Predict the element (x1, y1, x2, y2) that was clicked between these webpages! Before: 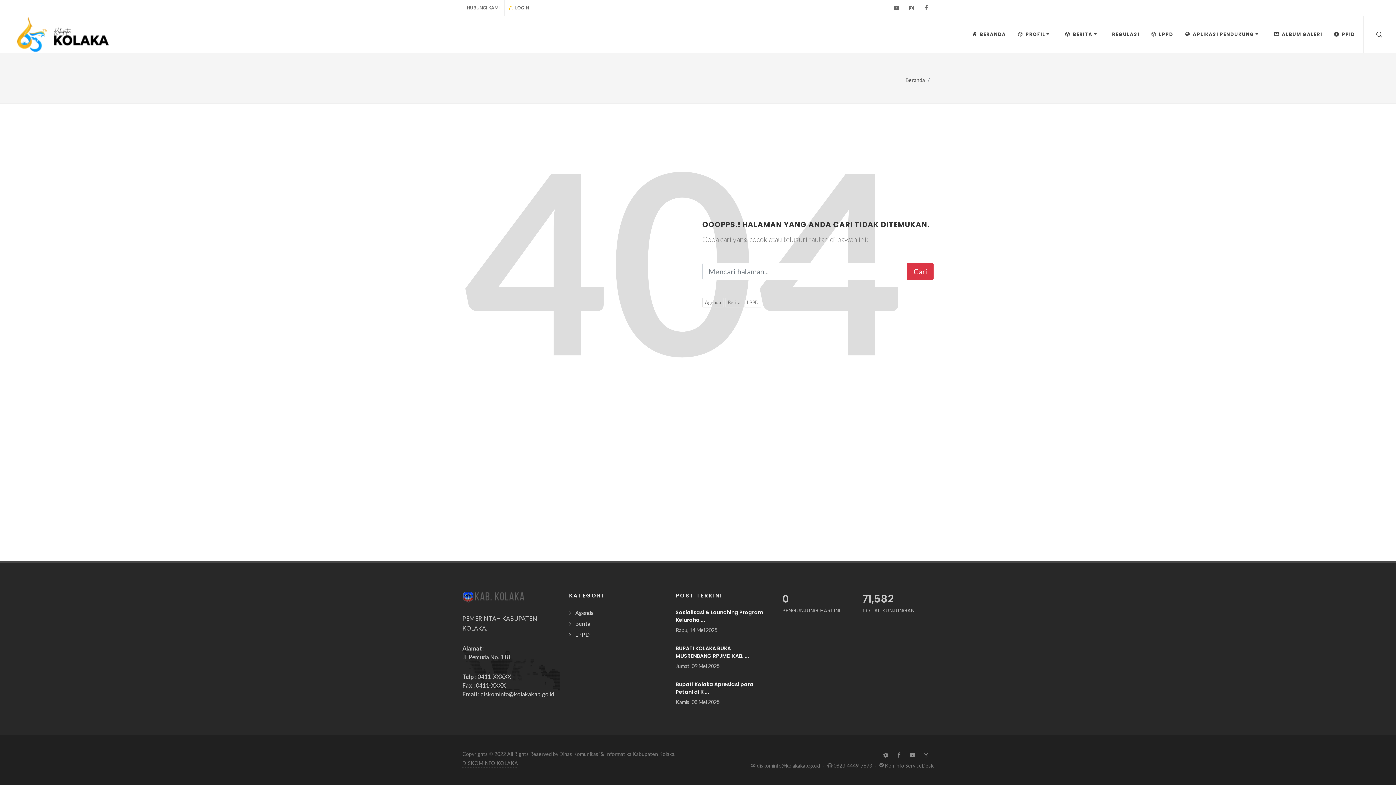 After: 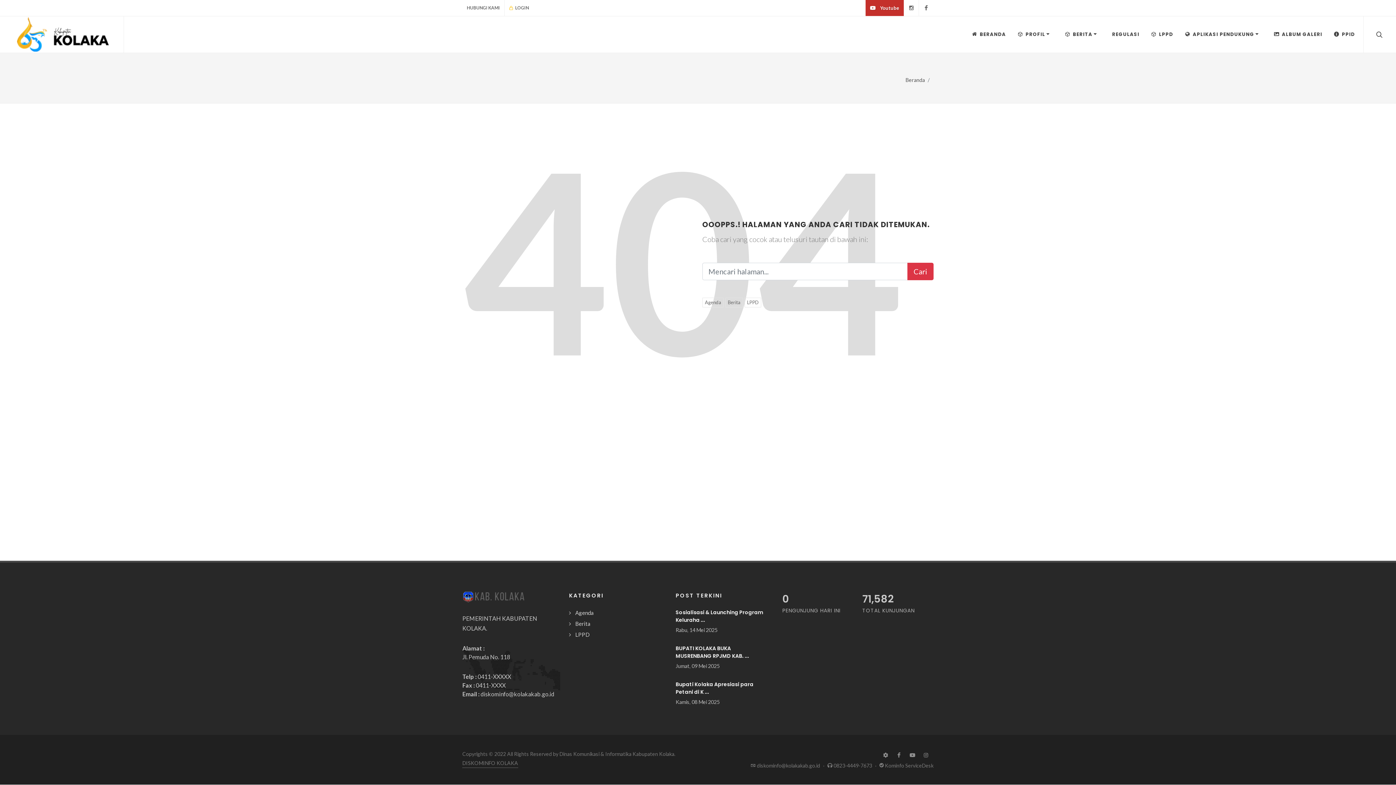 Action: bbox: (889, 0, 904, 16) label: Youtube